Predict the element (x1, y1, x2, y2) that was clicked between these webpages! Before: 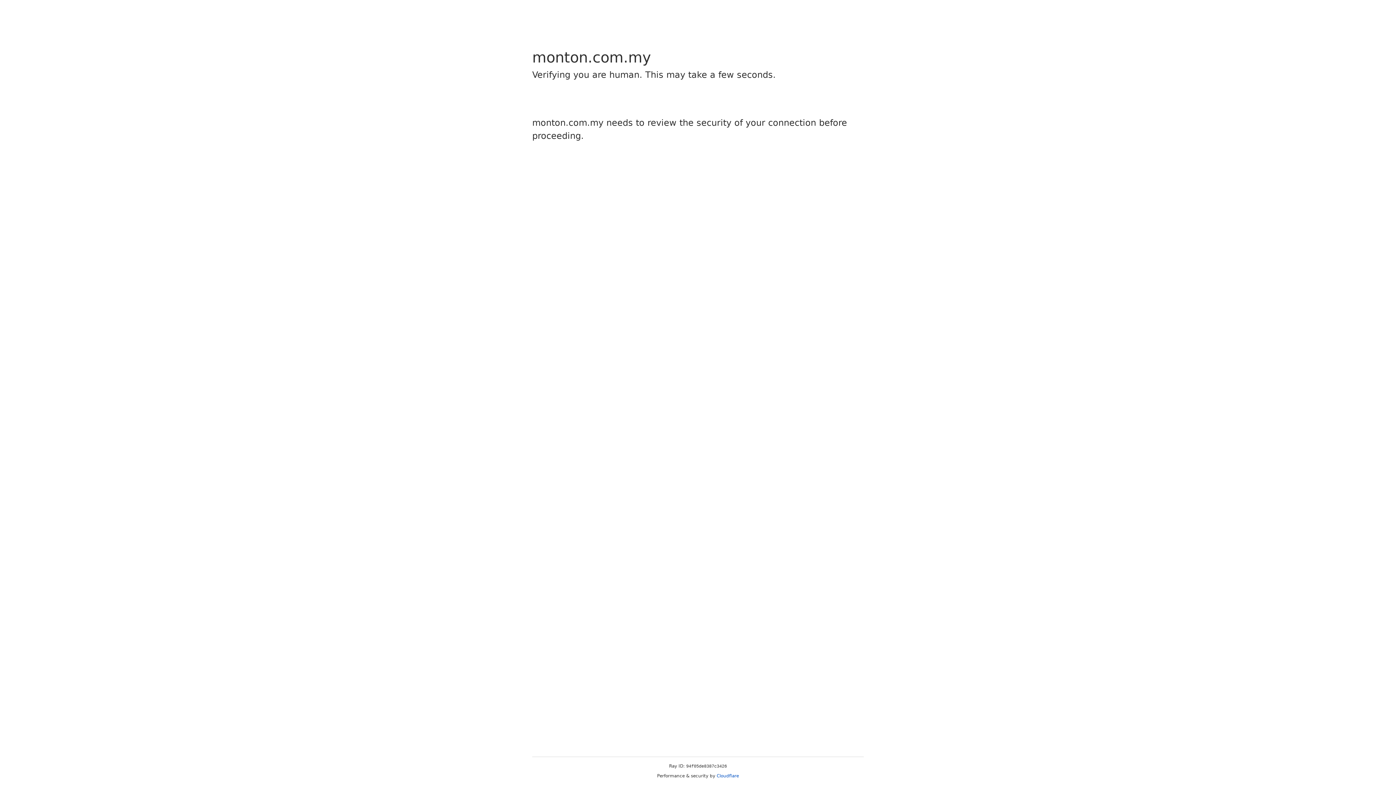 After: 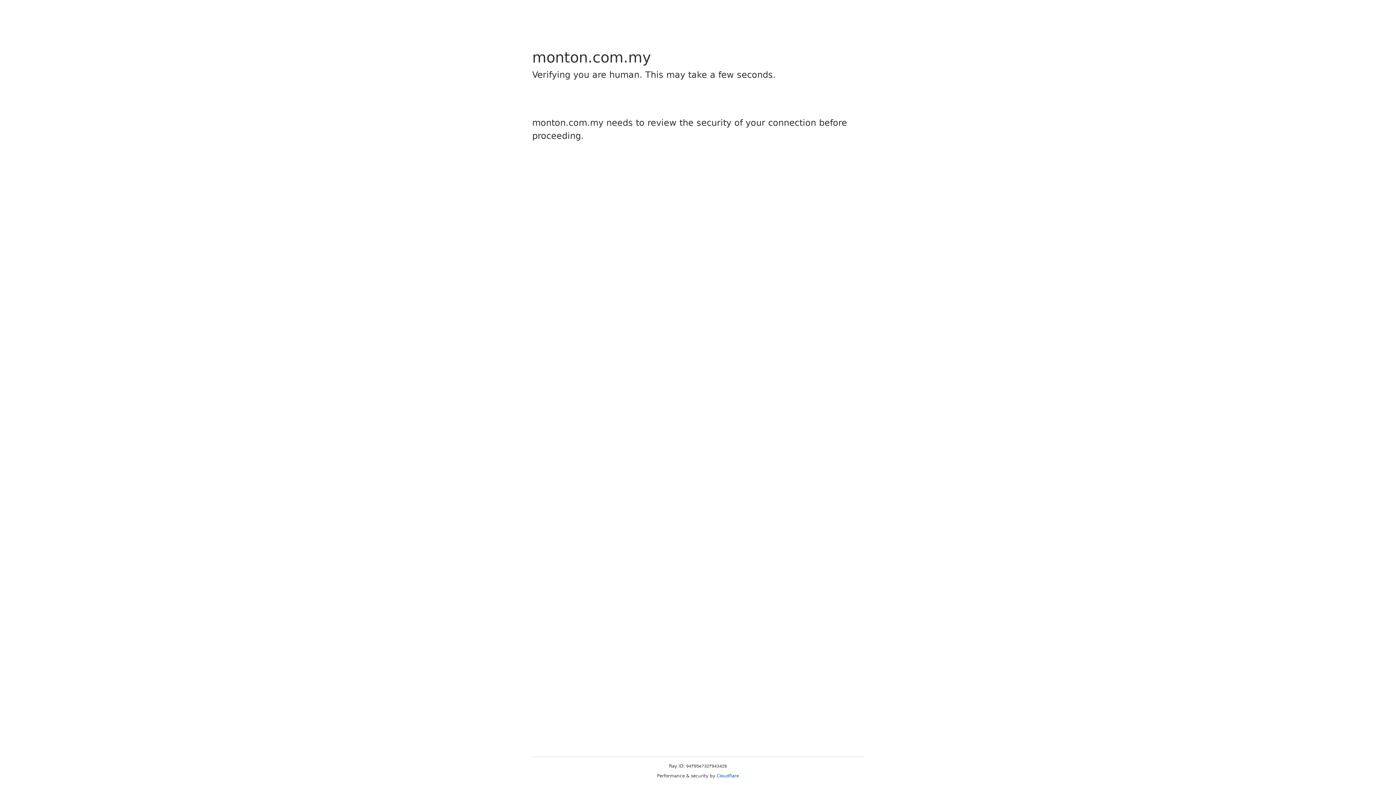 Action: bbox: (716, 773, 739, 778) label: Cloudflare